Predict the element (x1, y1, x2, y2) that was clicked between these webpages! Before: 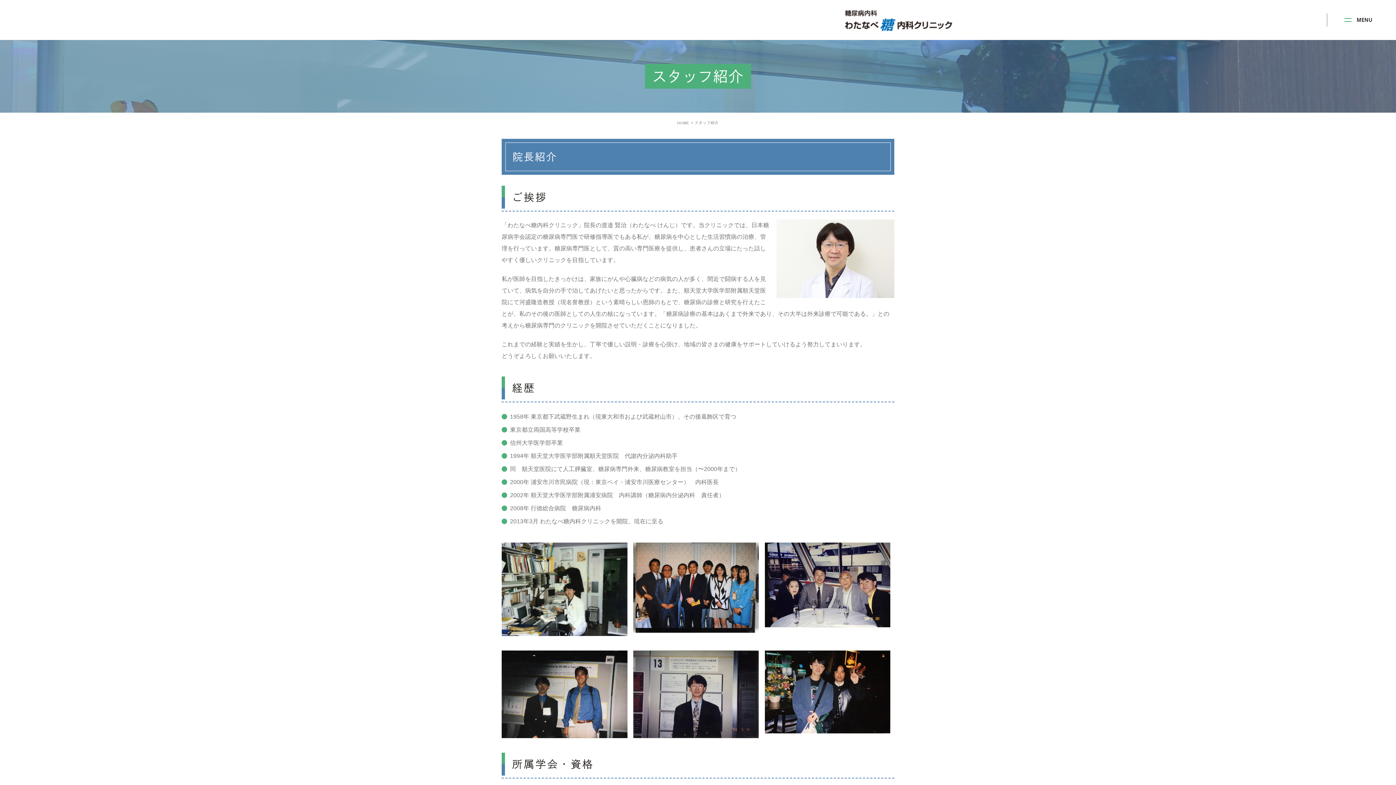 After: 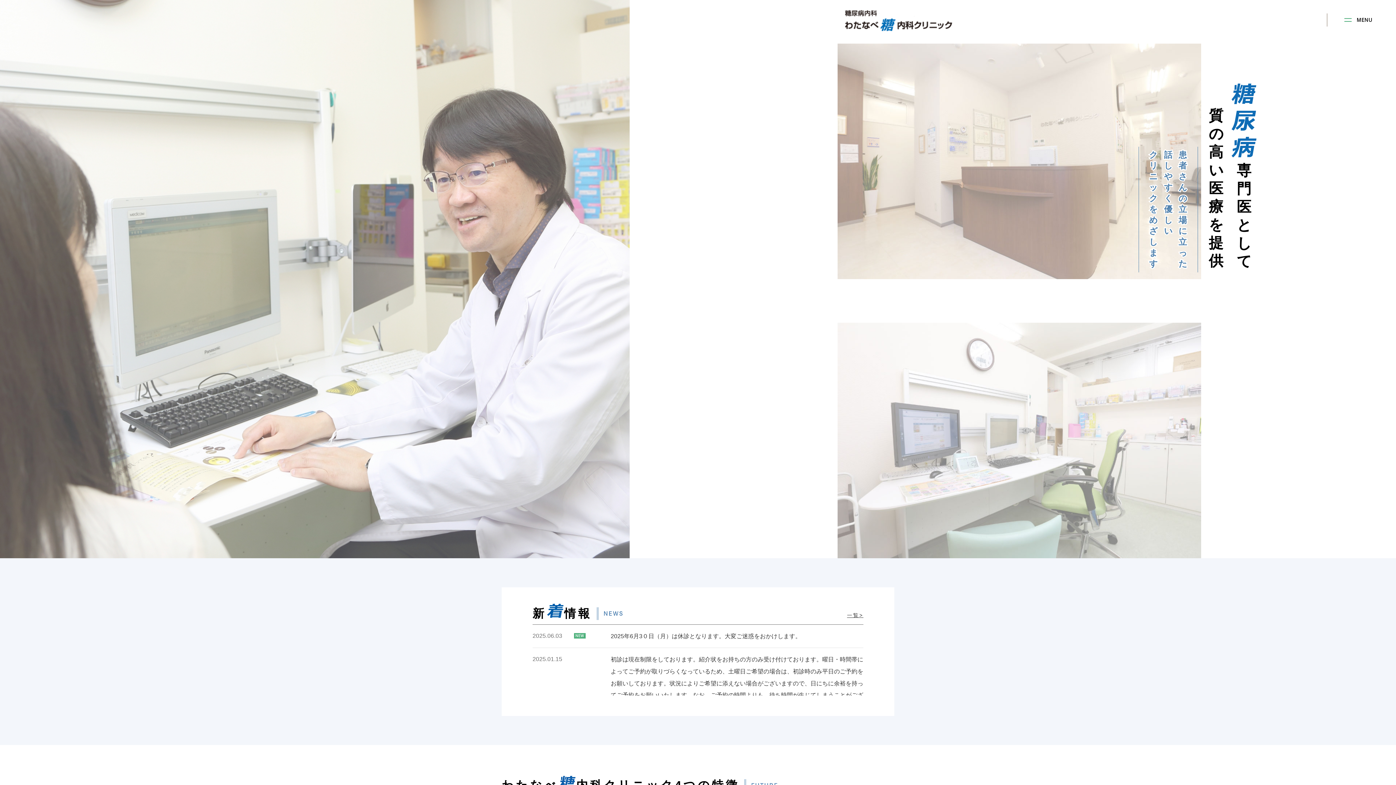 Action: bbox: (837, 24, 958, 30)